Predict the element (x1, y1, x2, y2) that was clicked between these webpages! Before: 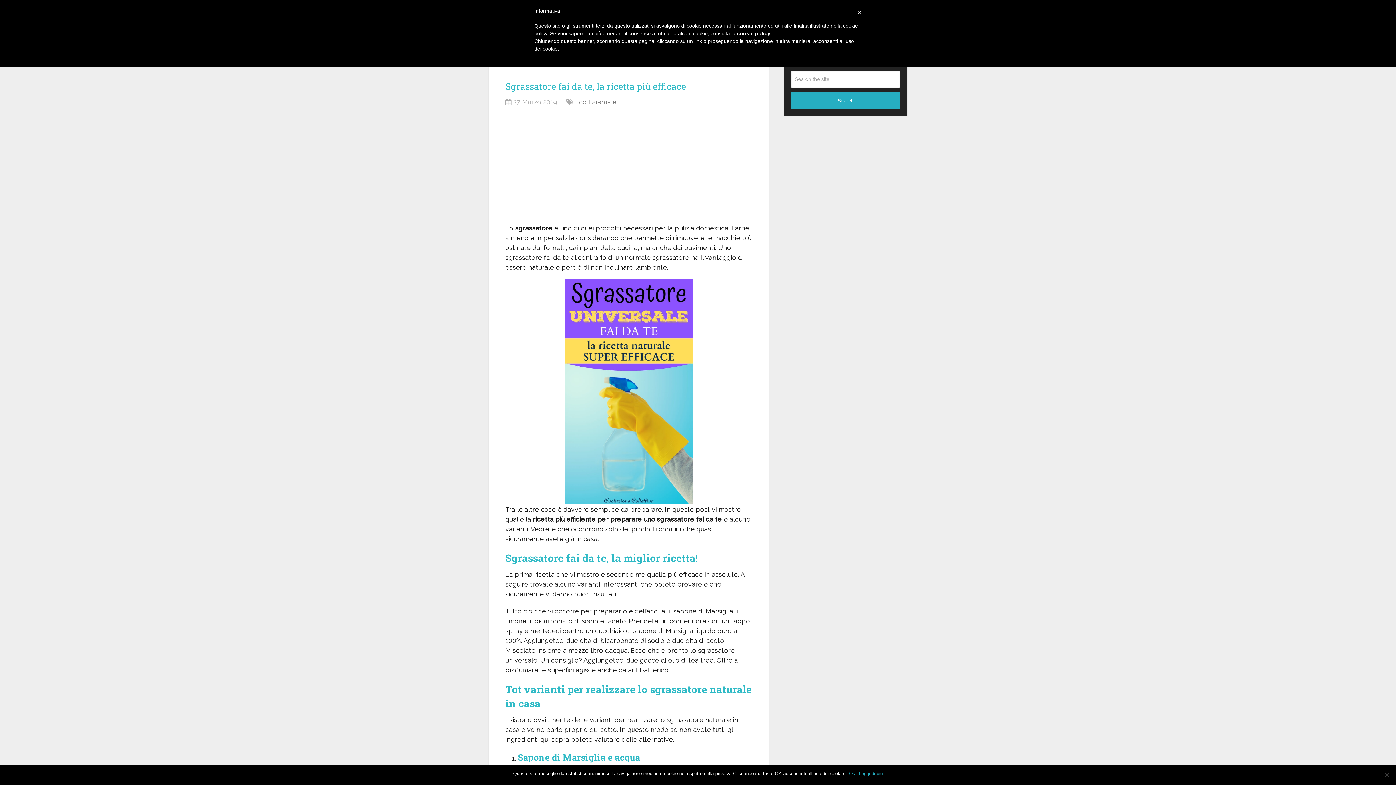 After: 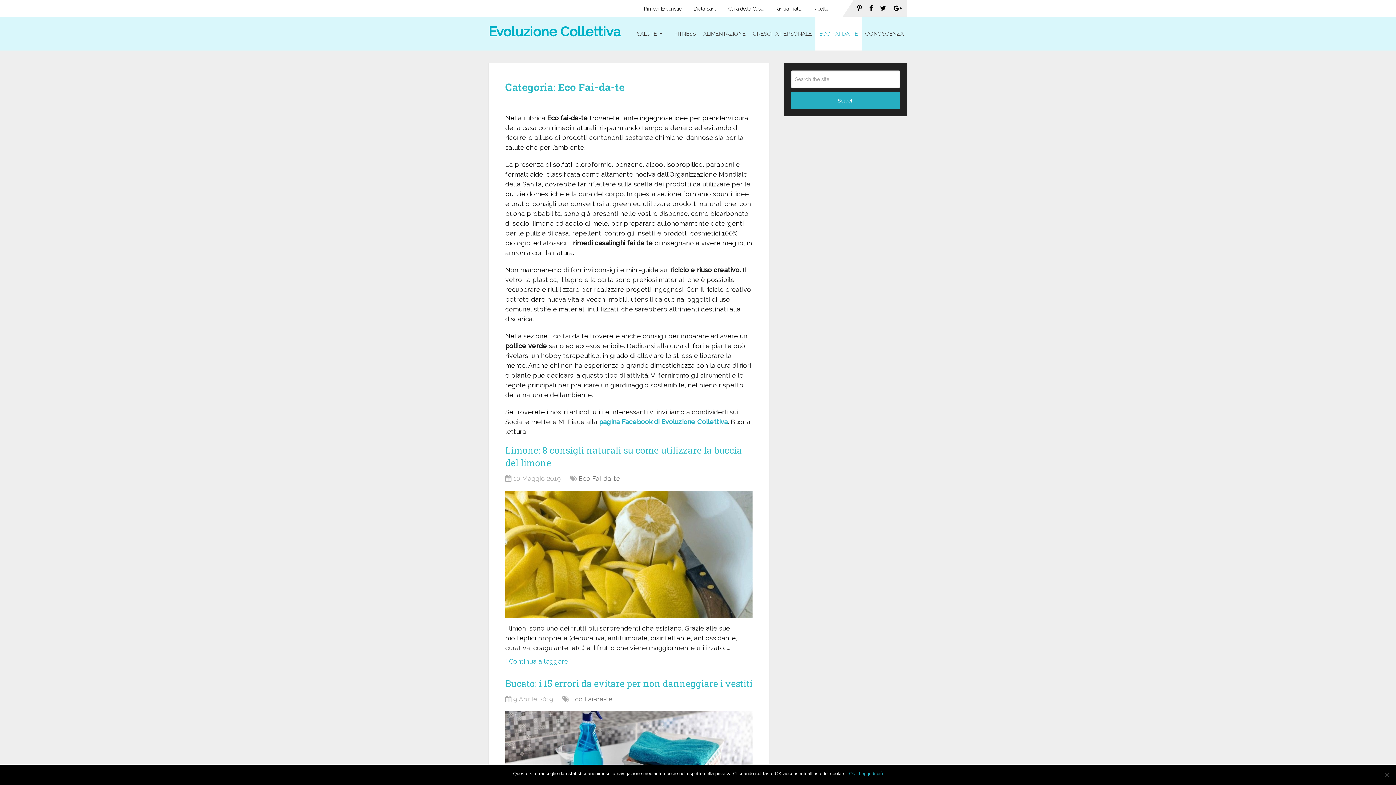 Action: bbox: (575, 98, 616, 105) label: Eco Fai-da-te